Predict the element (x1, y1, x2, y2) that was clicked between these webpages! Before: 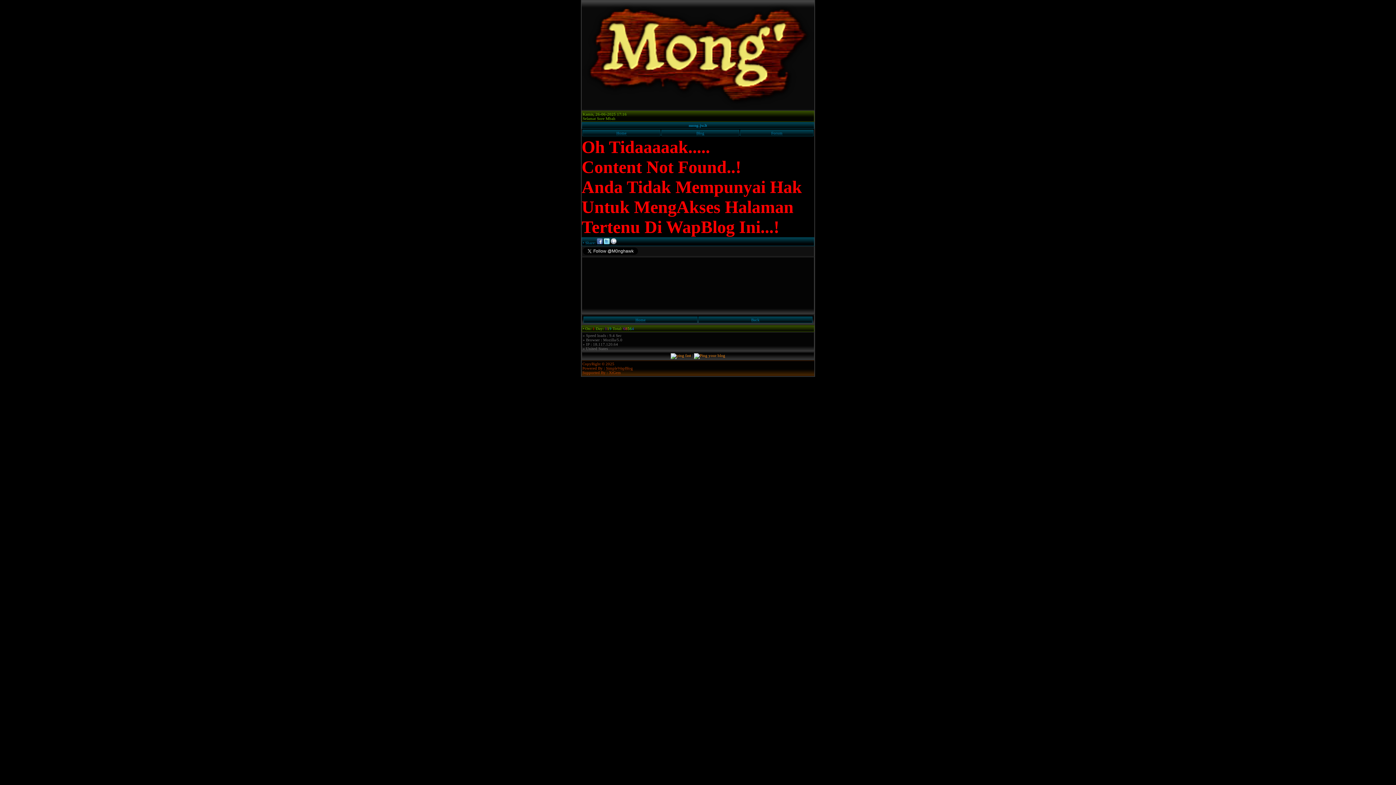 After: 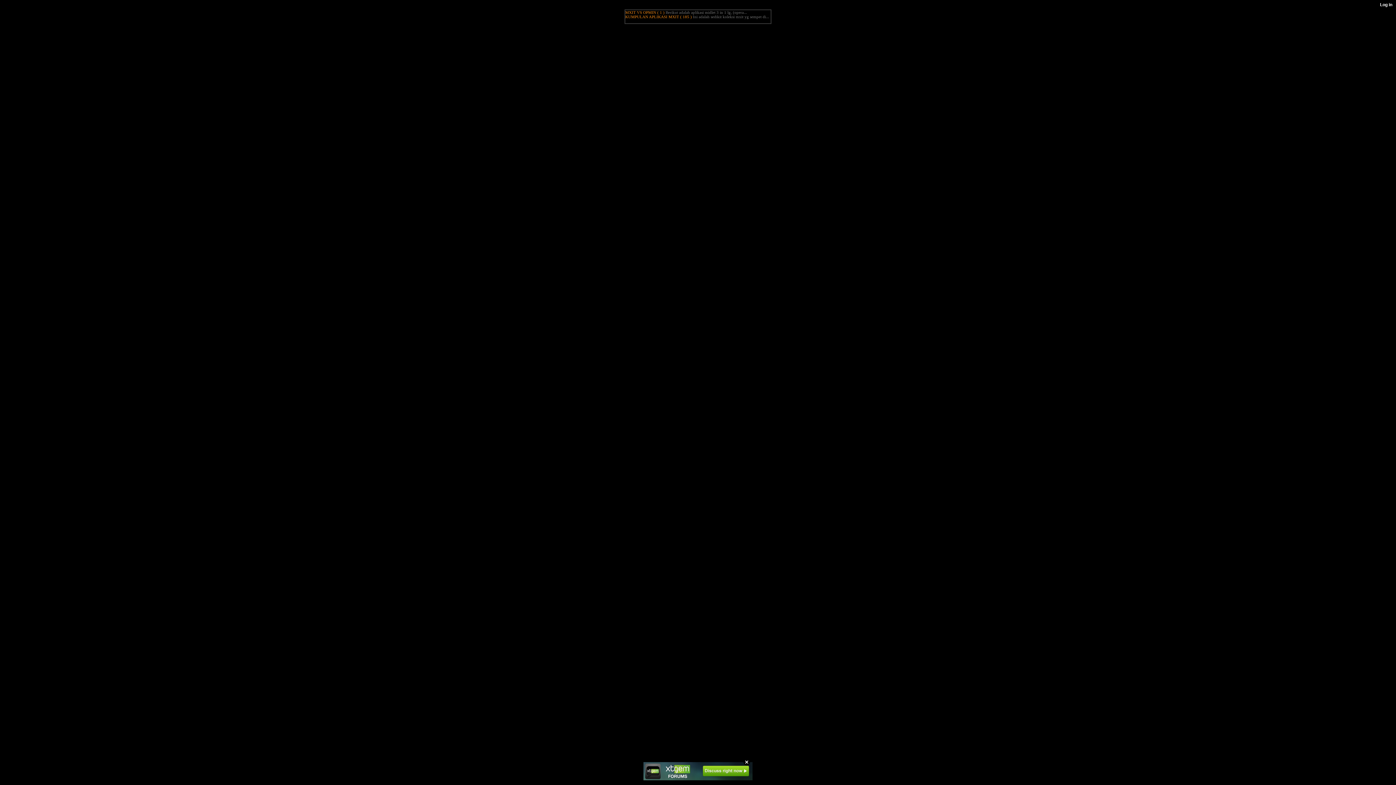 Action: label: Blog bbox: (696, 130, 704, 135)